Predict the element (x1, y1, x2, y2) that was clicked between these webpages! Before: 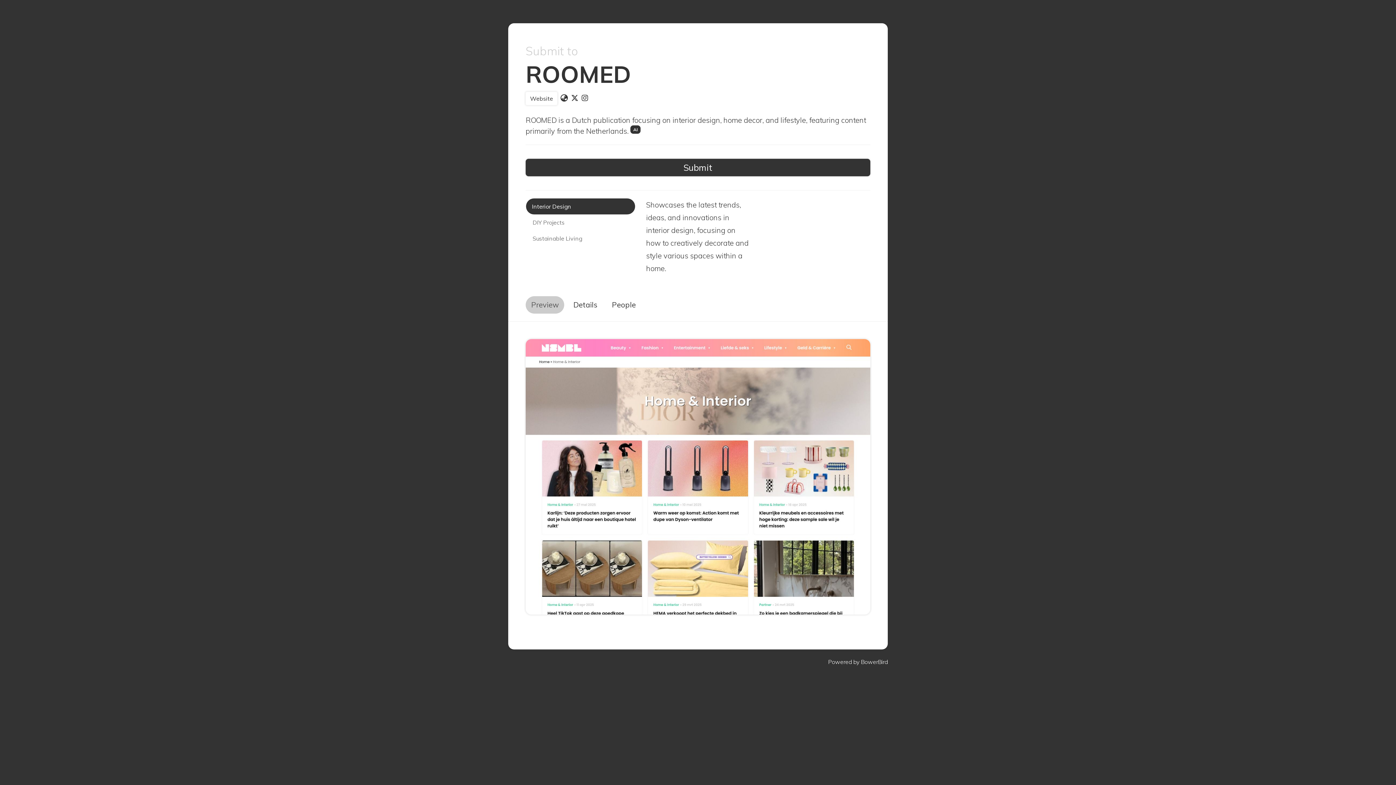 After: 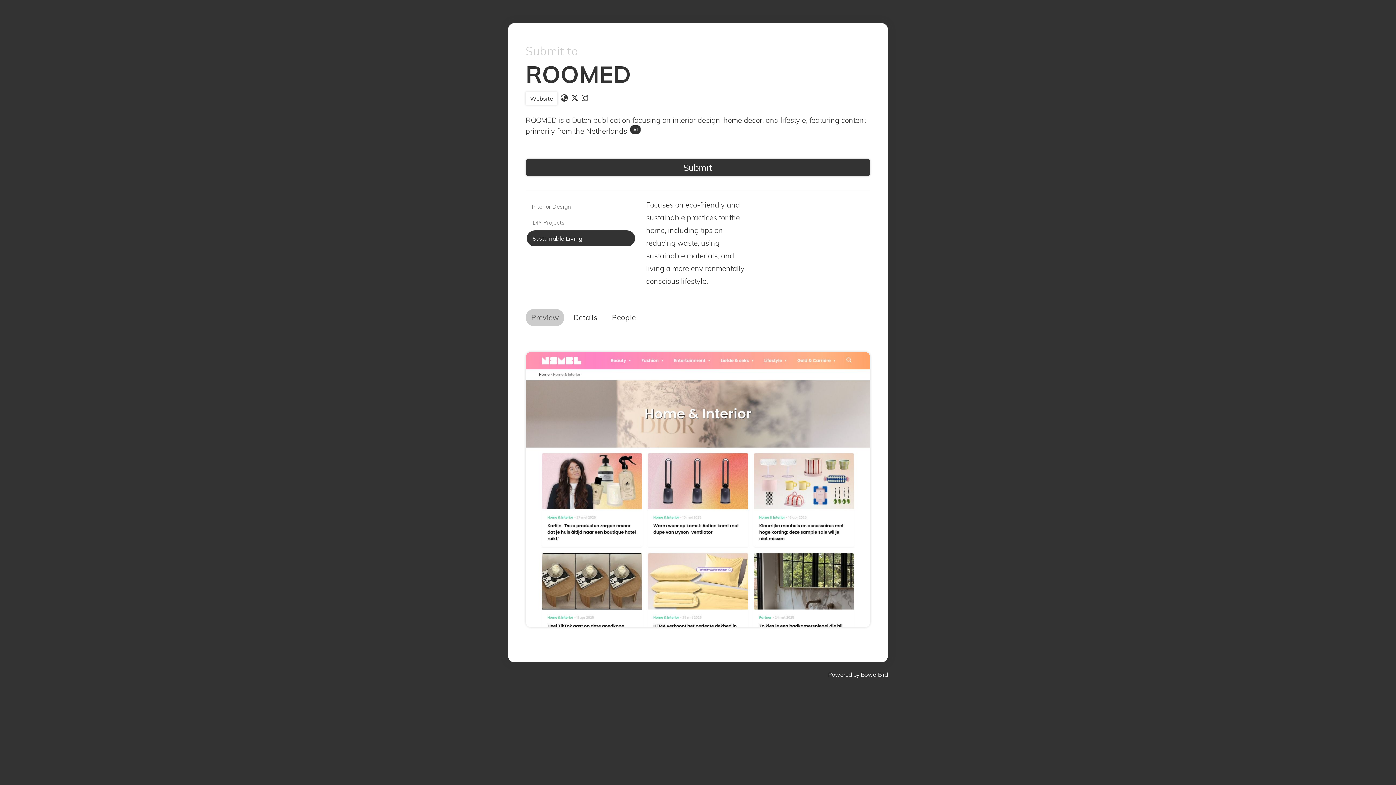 Action: label: Sustainable Living bbox: (526, 230, 635, 246)